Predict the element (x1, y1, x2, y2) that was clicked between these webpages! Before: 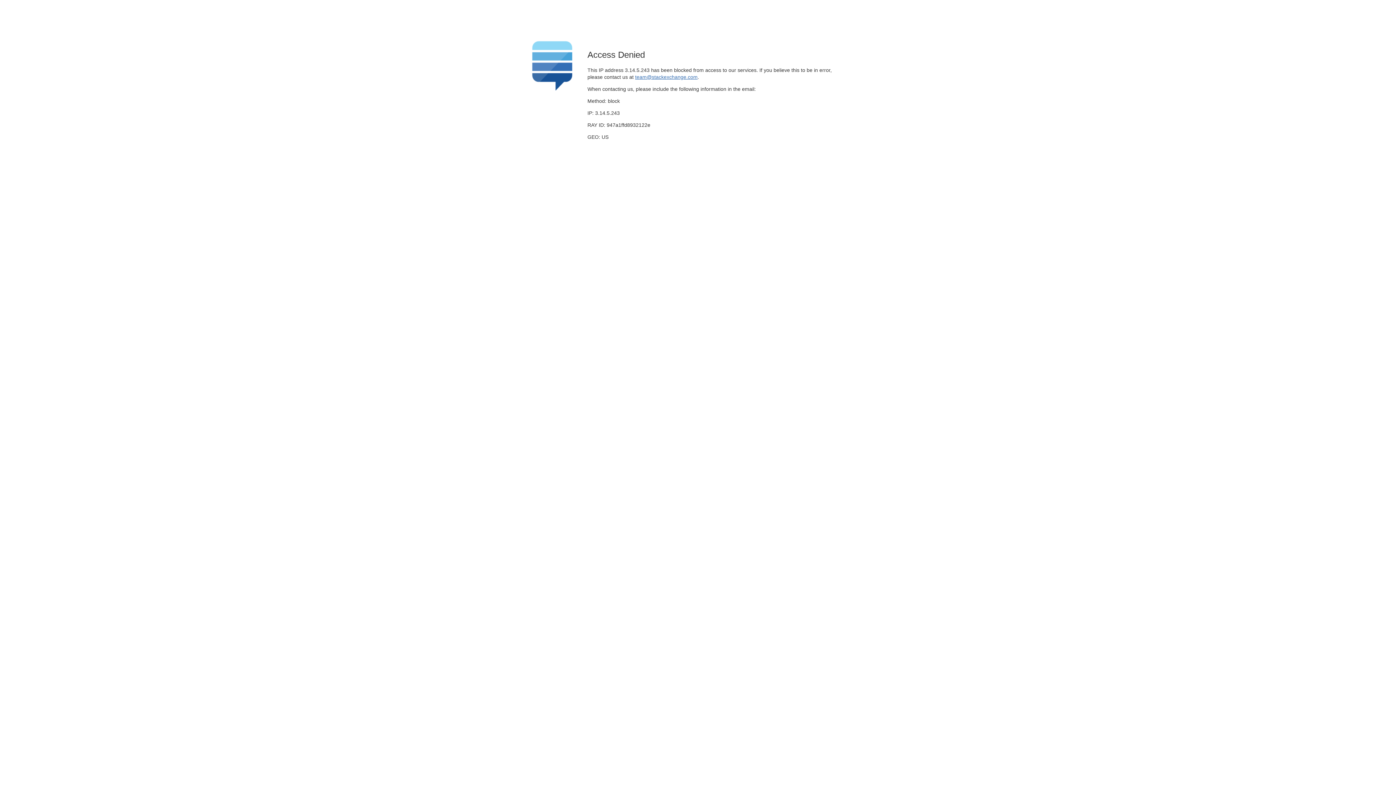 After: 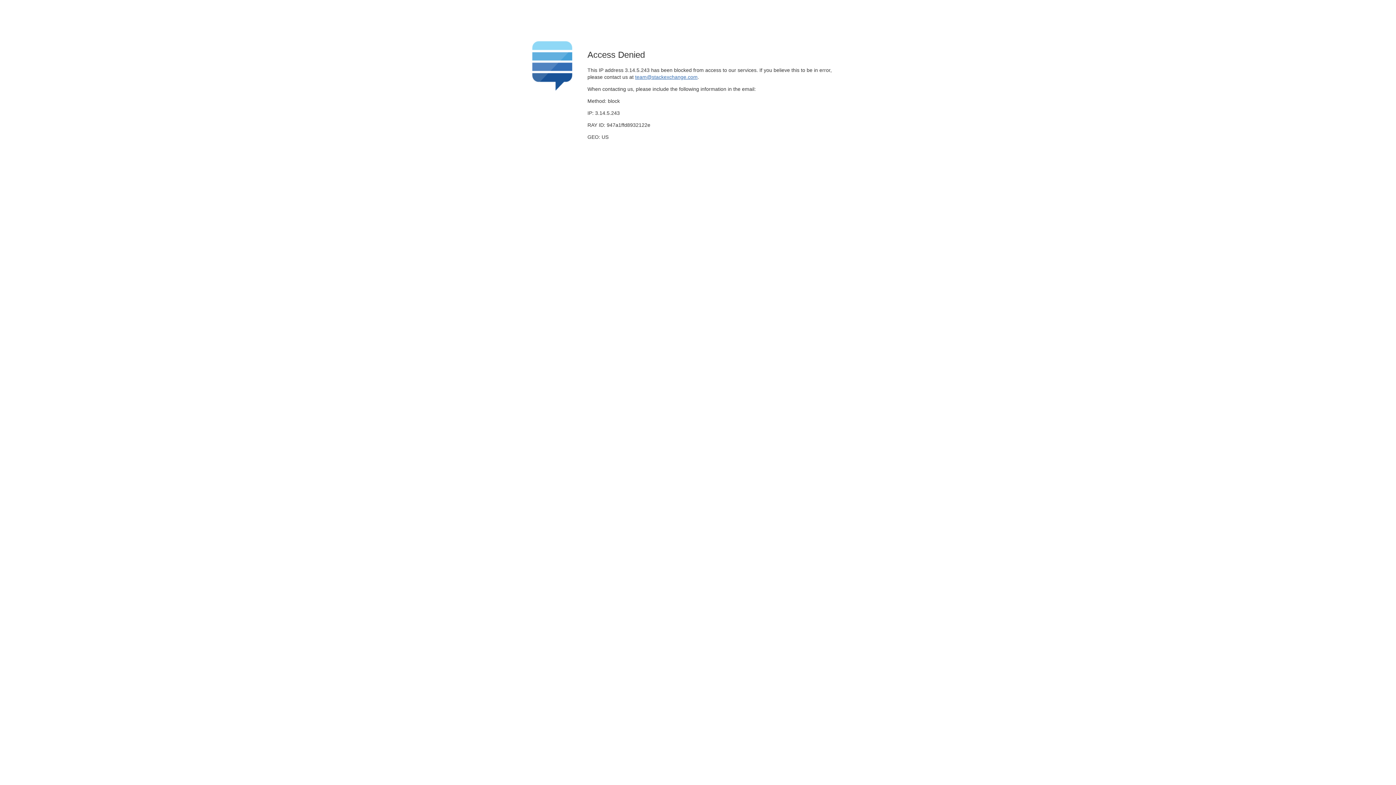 Action: label: team@stackexchange.com bbox: (635, 74, 697, 79)